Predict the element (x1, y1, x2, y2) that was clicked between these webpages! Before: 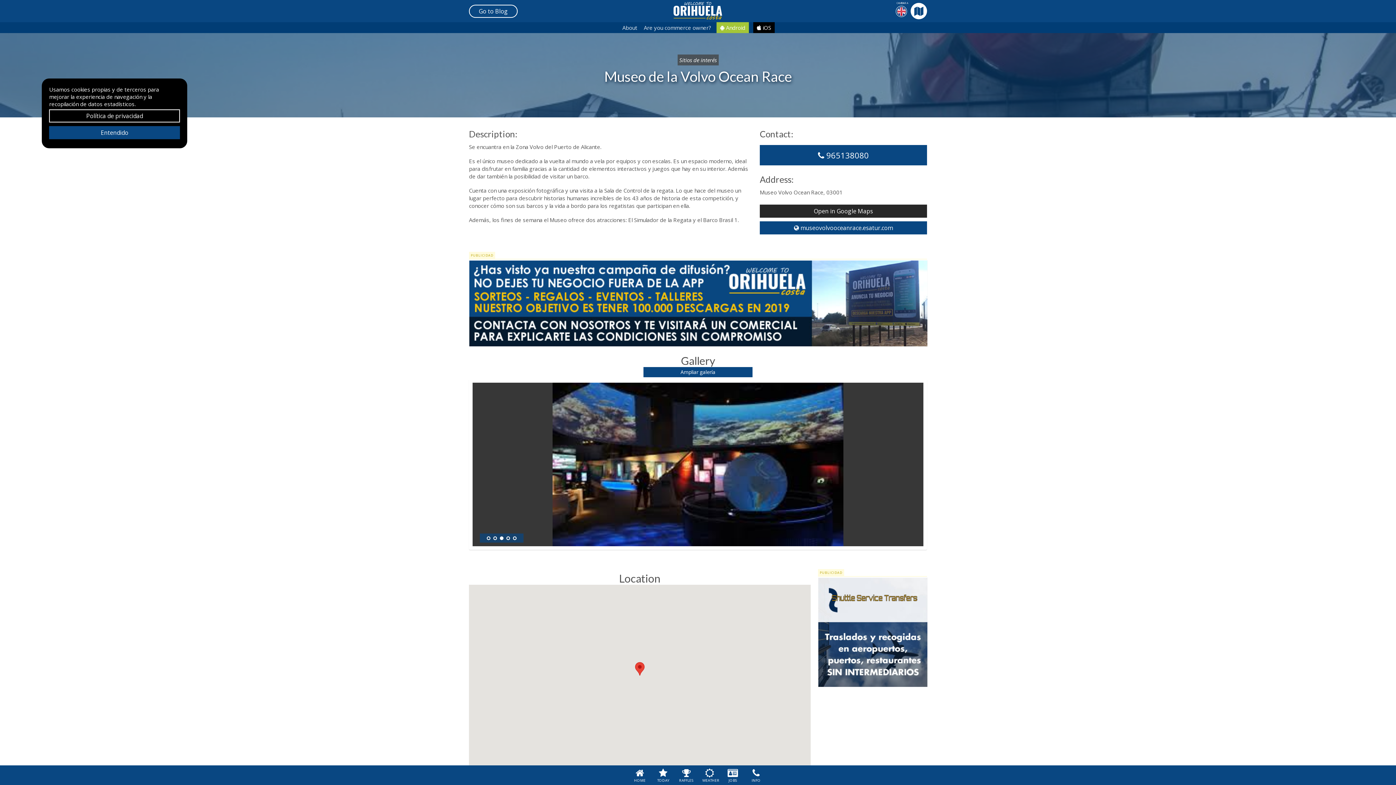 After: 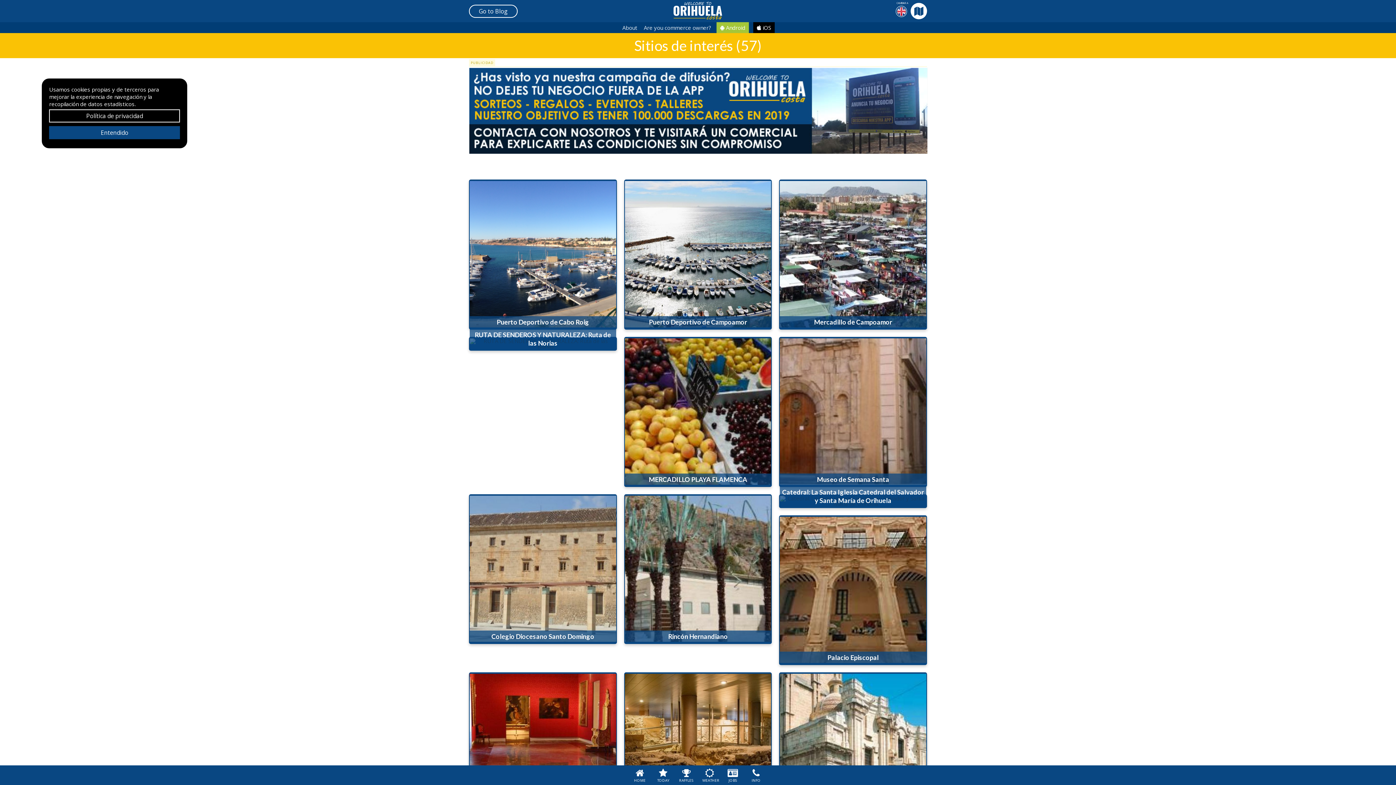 Action: label: Sitios de interés bbox: (677, 54, 718, 65)